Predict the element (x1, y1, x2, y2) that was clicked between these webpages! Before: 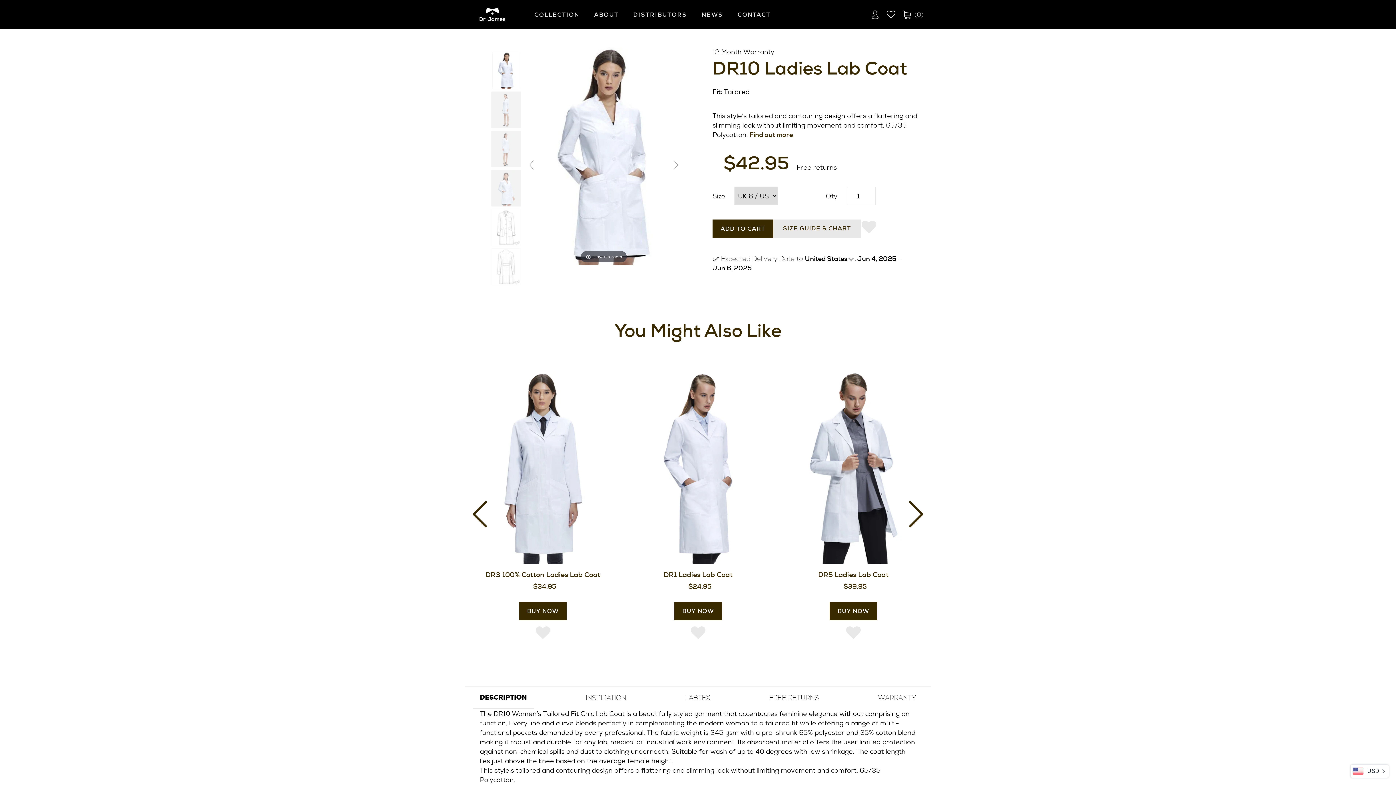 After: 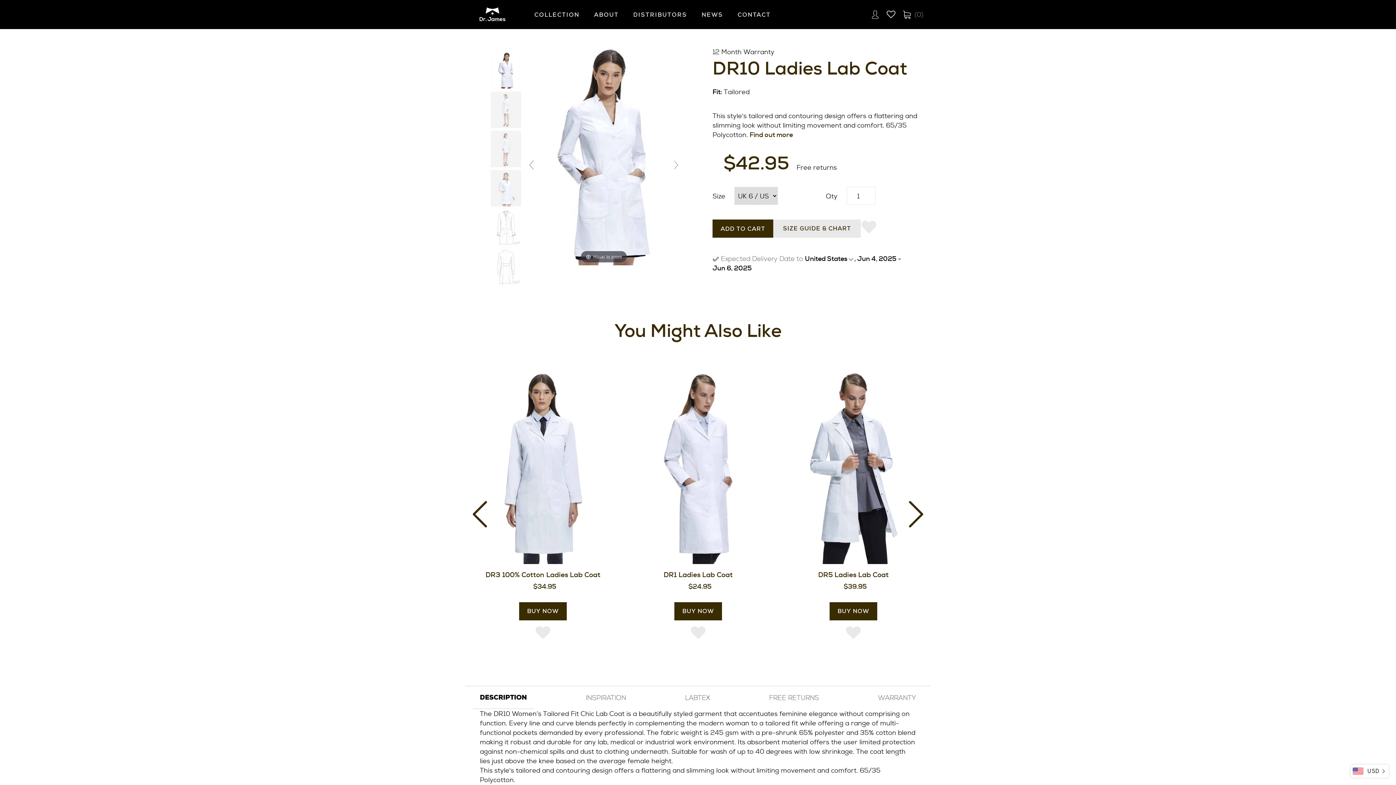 Action: bbox: (490, 52, 522, 88) label:  